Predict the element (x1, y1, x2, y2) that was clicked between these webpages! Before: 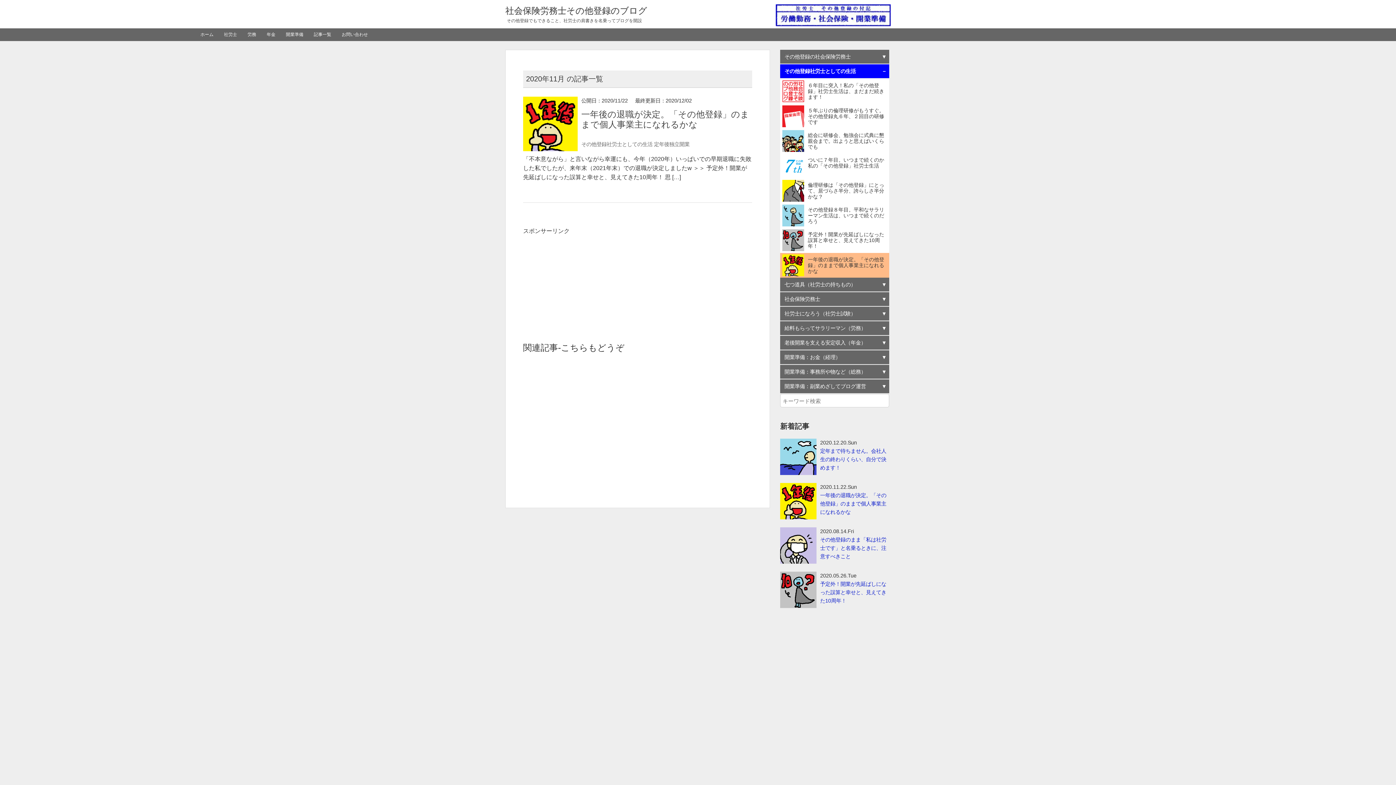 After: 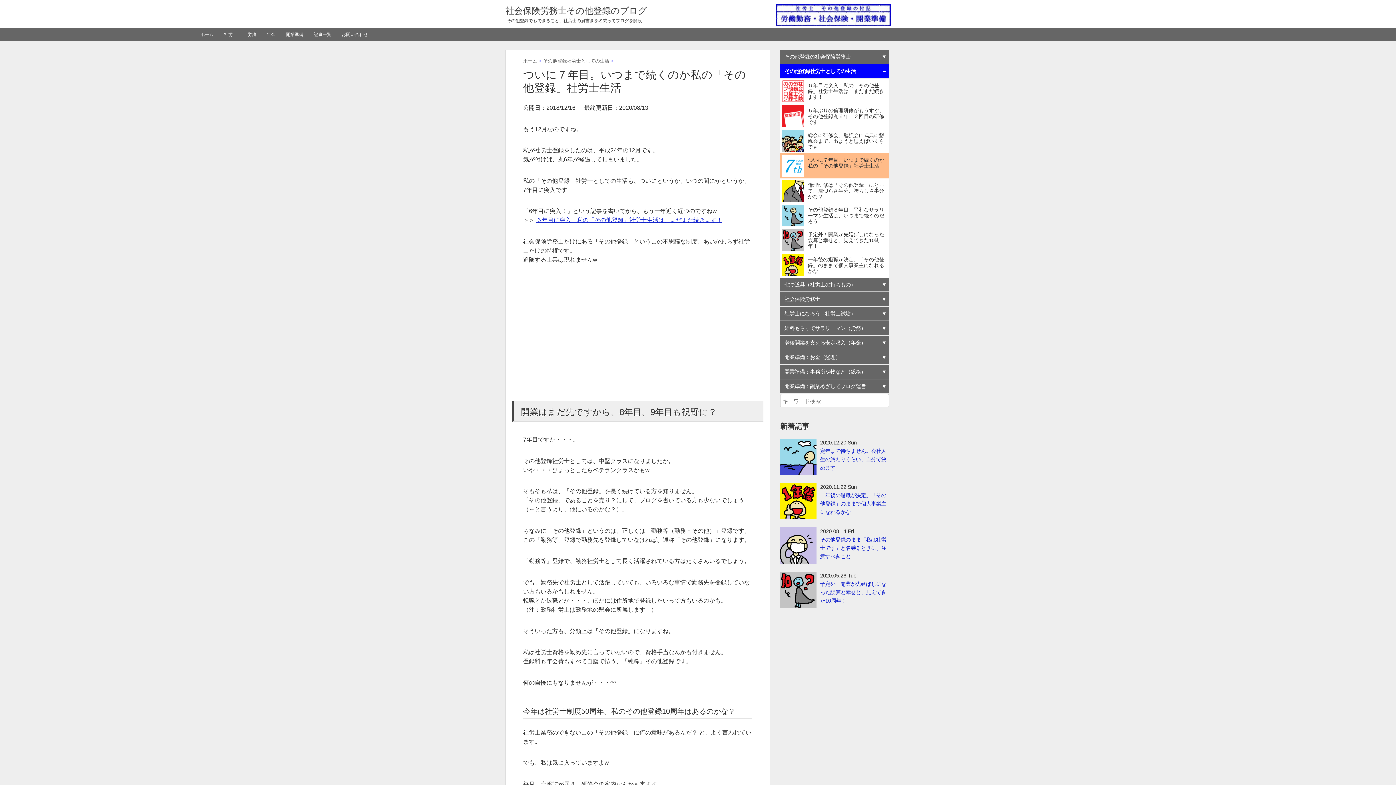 Action: label: 	ついに７年目。いつまで続くのか私の「その他登録」社労士生活 bbox: (781, 154, 888, 177)